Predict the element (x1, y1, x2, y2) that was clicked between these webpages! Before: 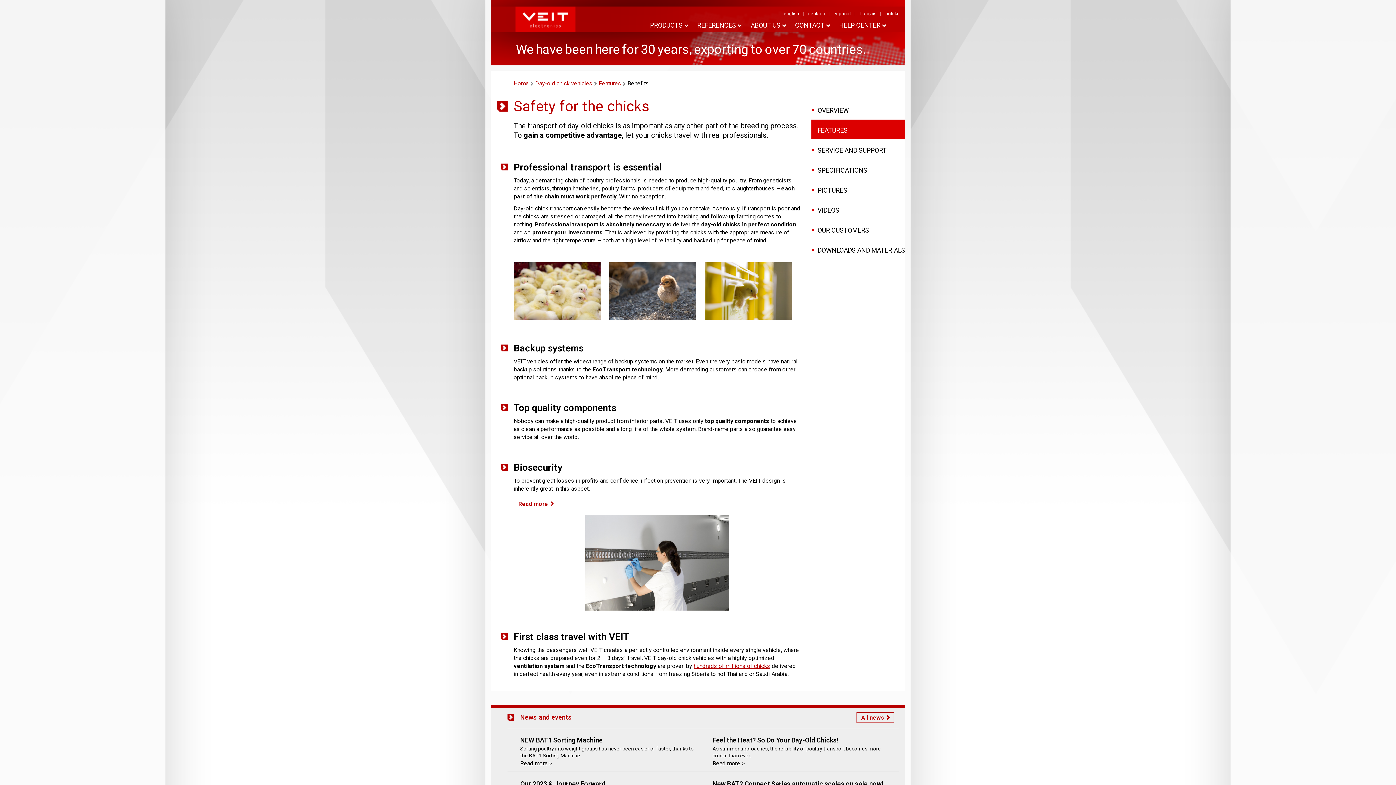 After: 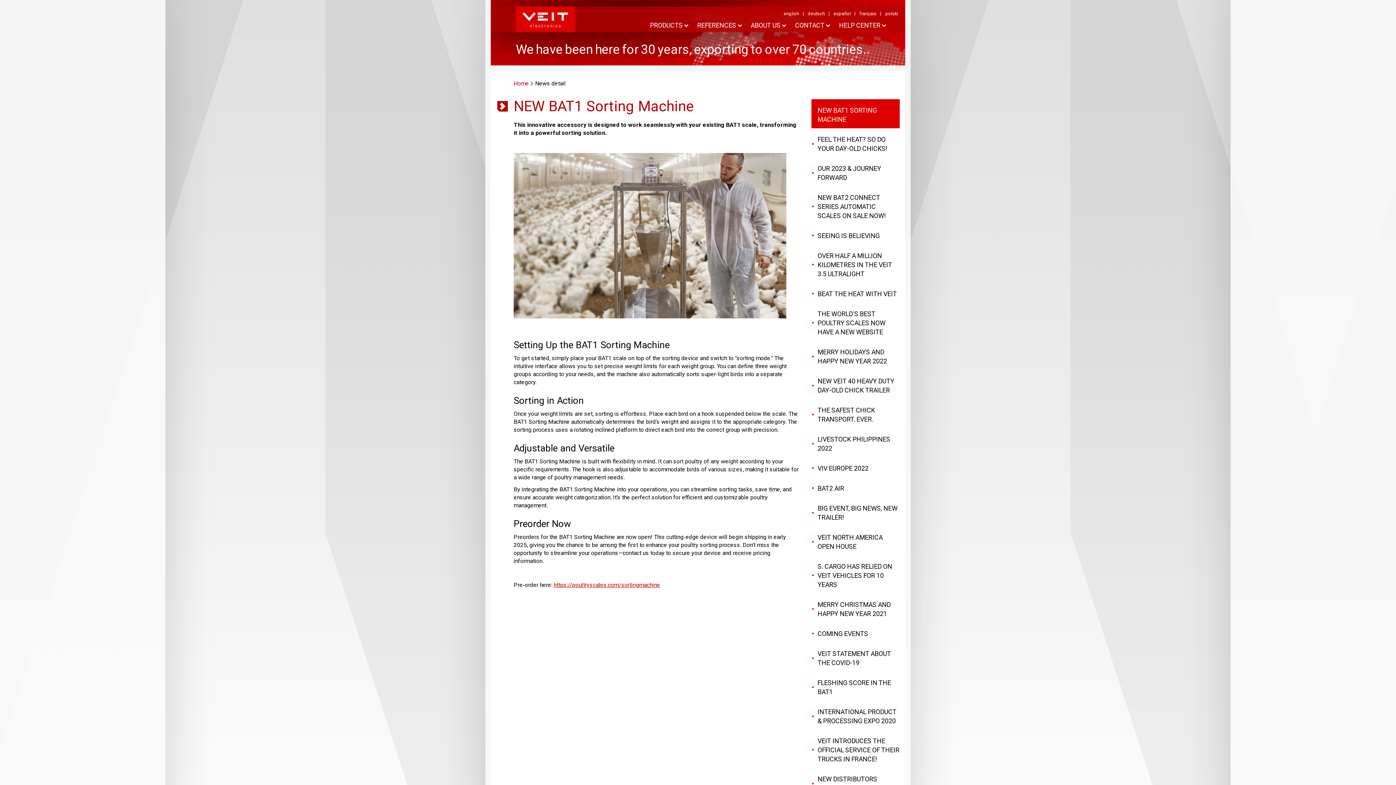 Action: label: Read more > bbox: (520, 760, 552, 767)